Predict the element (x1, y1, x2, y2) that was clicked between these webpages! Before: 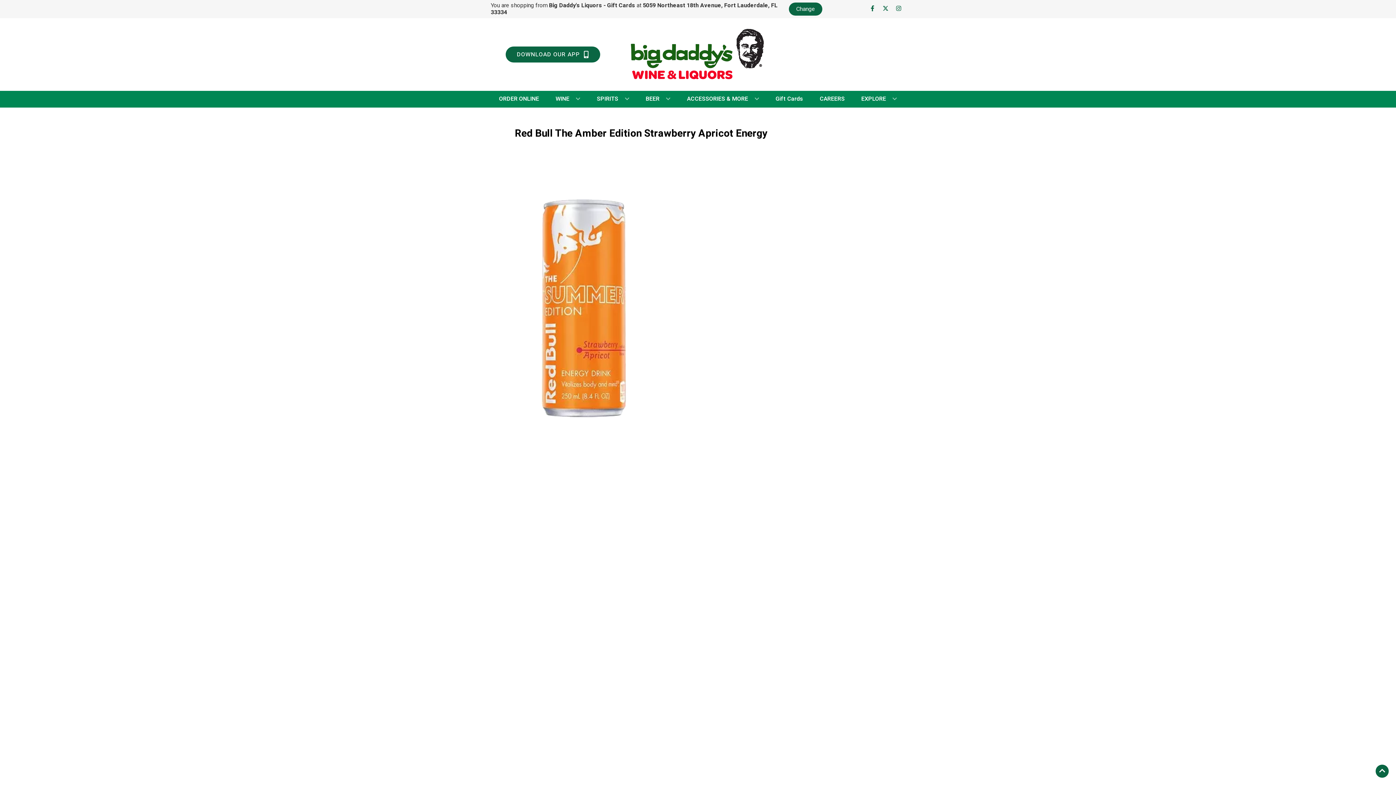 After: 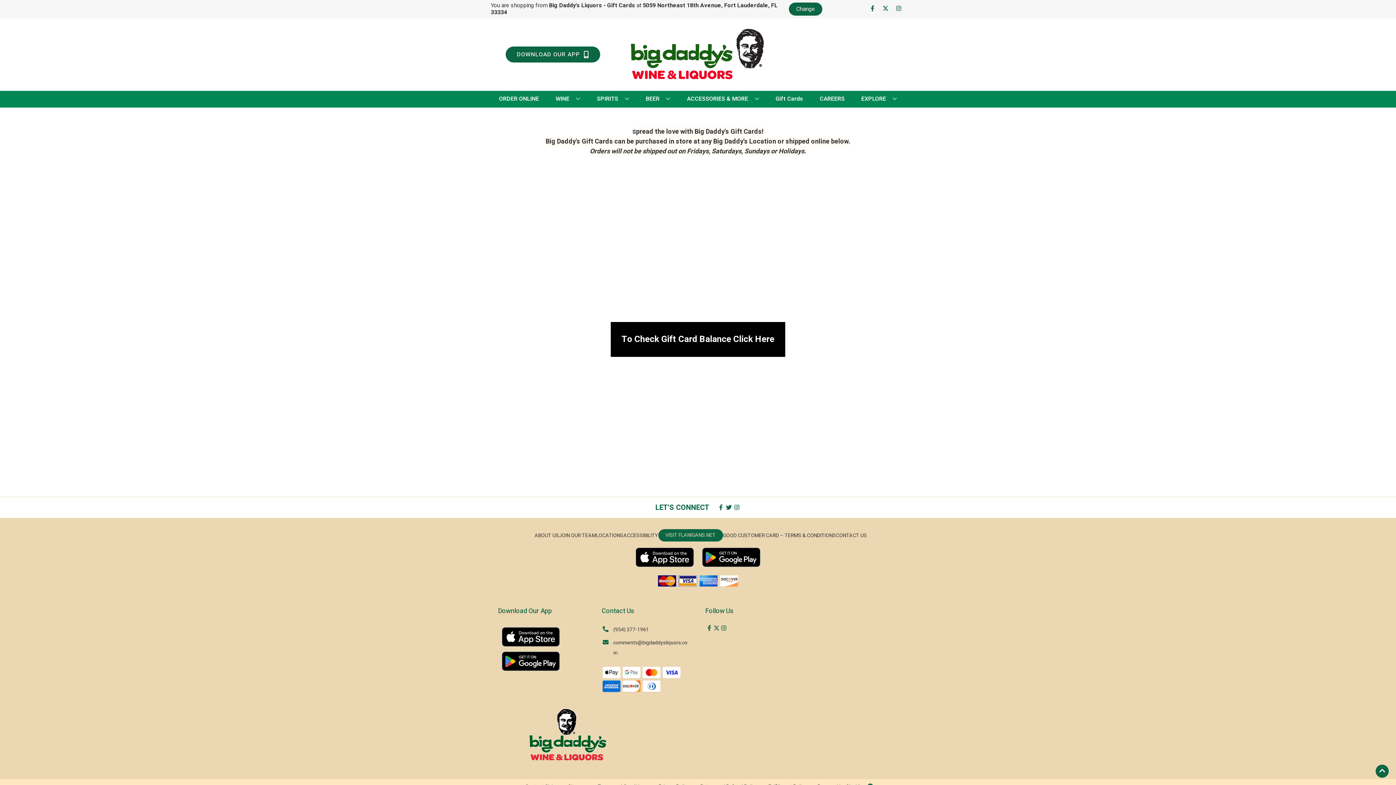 Action: bbox: (772, 90, 806, 106) label: Gift Cards